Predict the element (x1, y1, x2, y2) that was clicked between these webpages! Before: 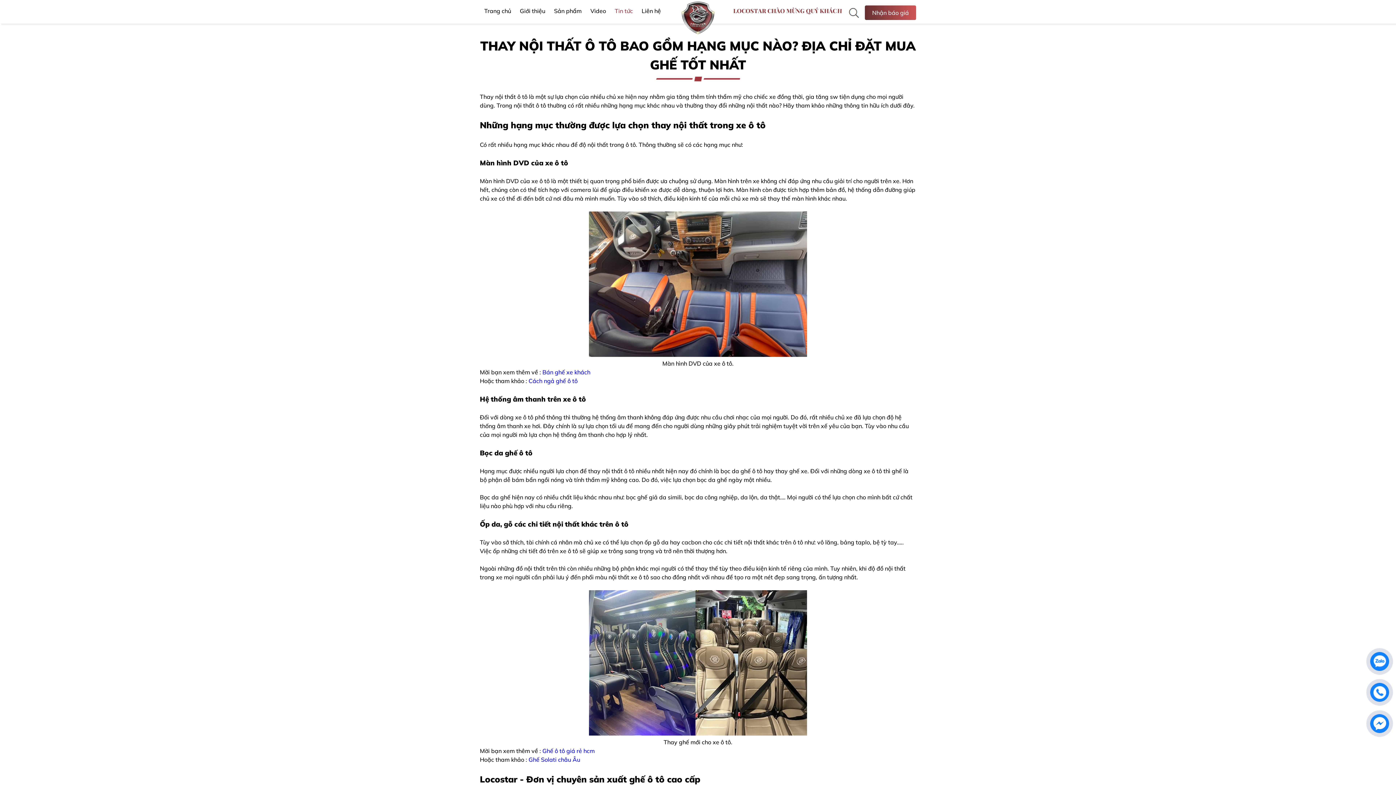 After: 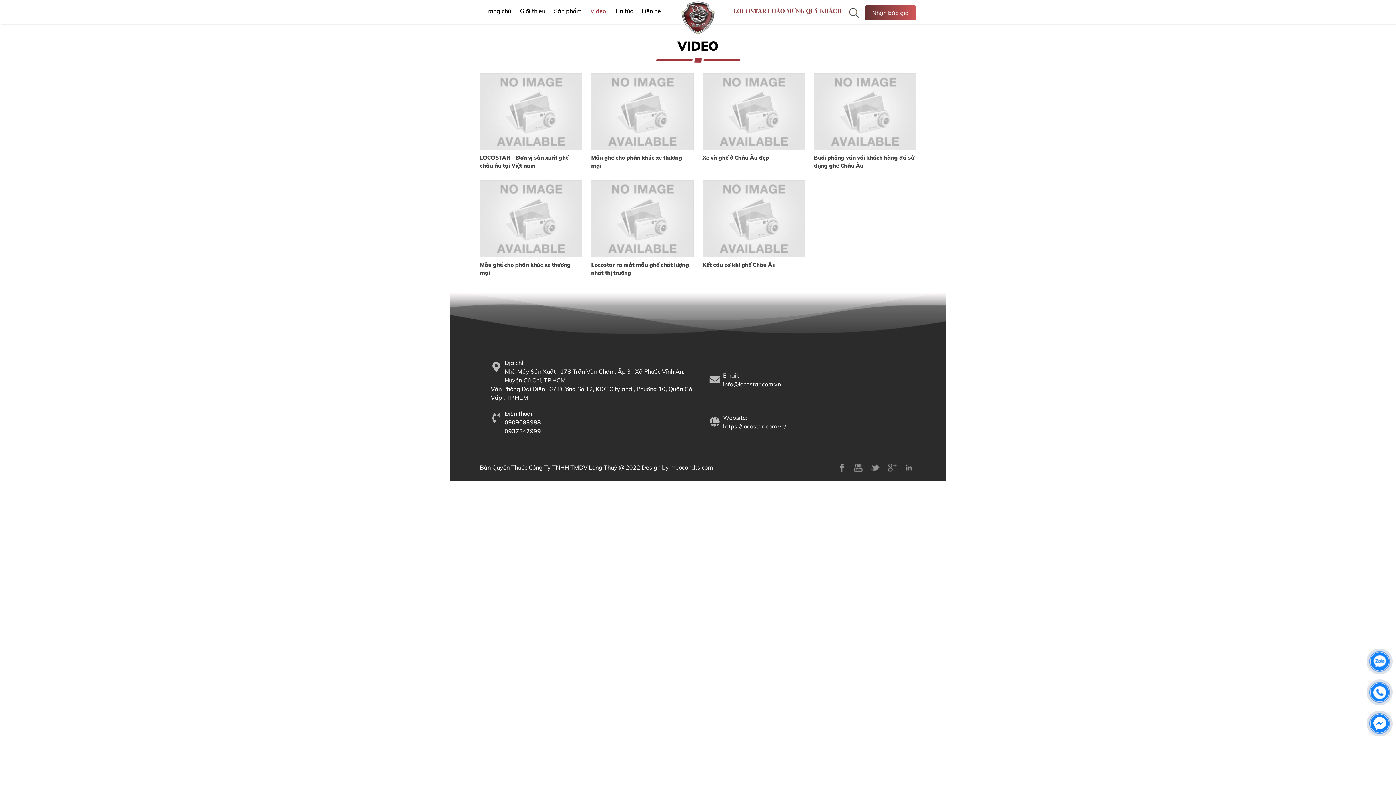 Action: bbox: (586, 3, 610, 18) label: Video